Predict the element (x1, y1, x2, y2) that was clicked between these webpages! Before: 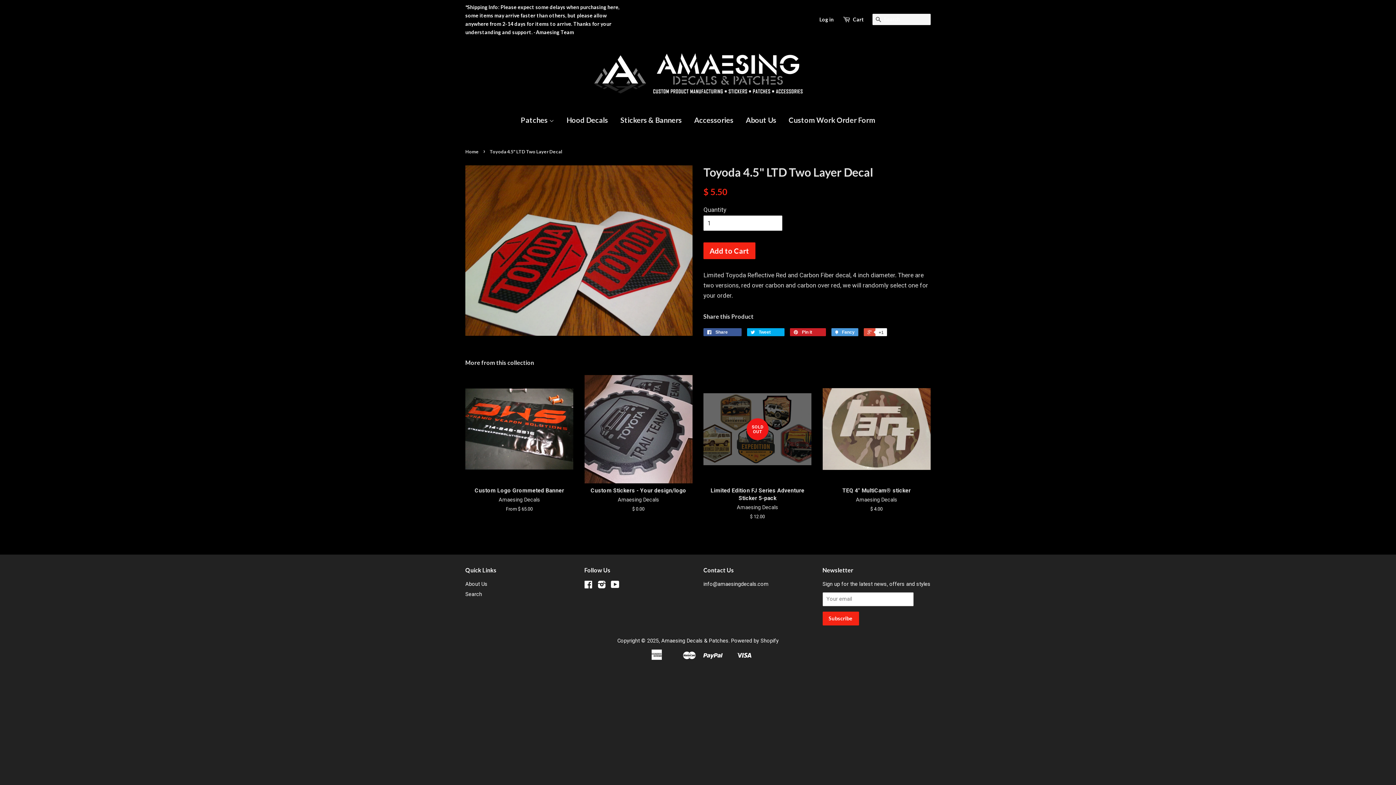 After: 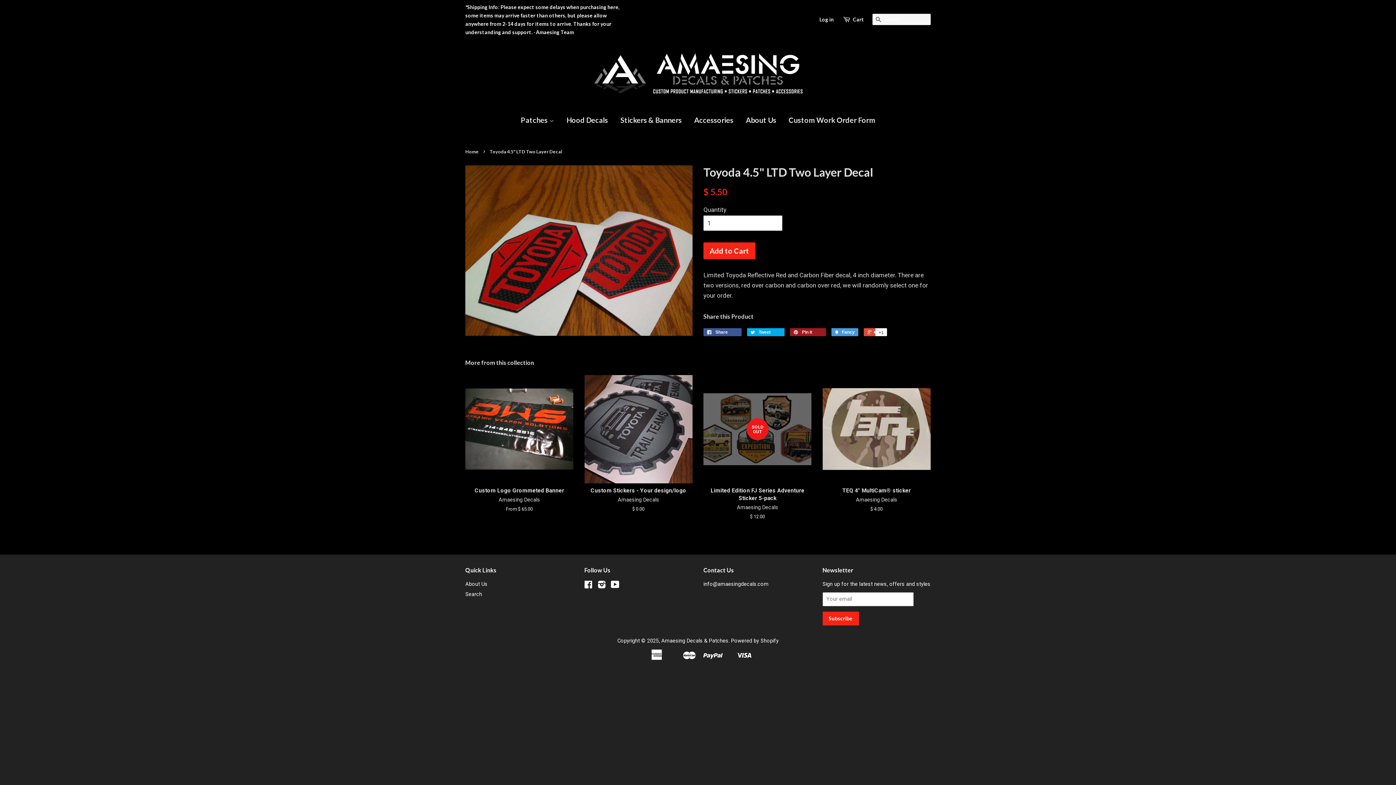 Action: label:  Pin it 0 bbox: (790, 328, 826, 336)